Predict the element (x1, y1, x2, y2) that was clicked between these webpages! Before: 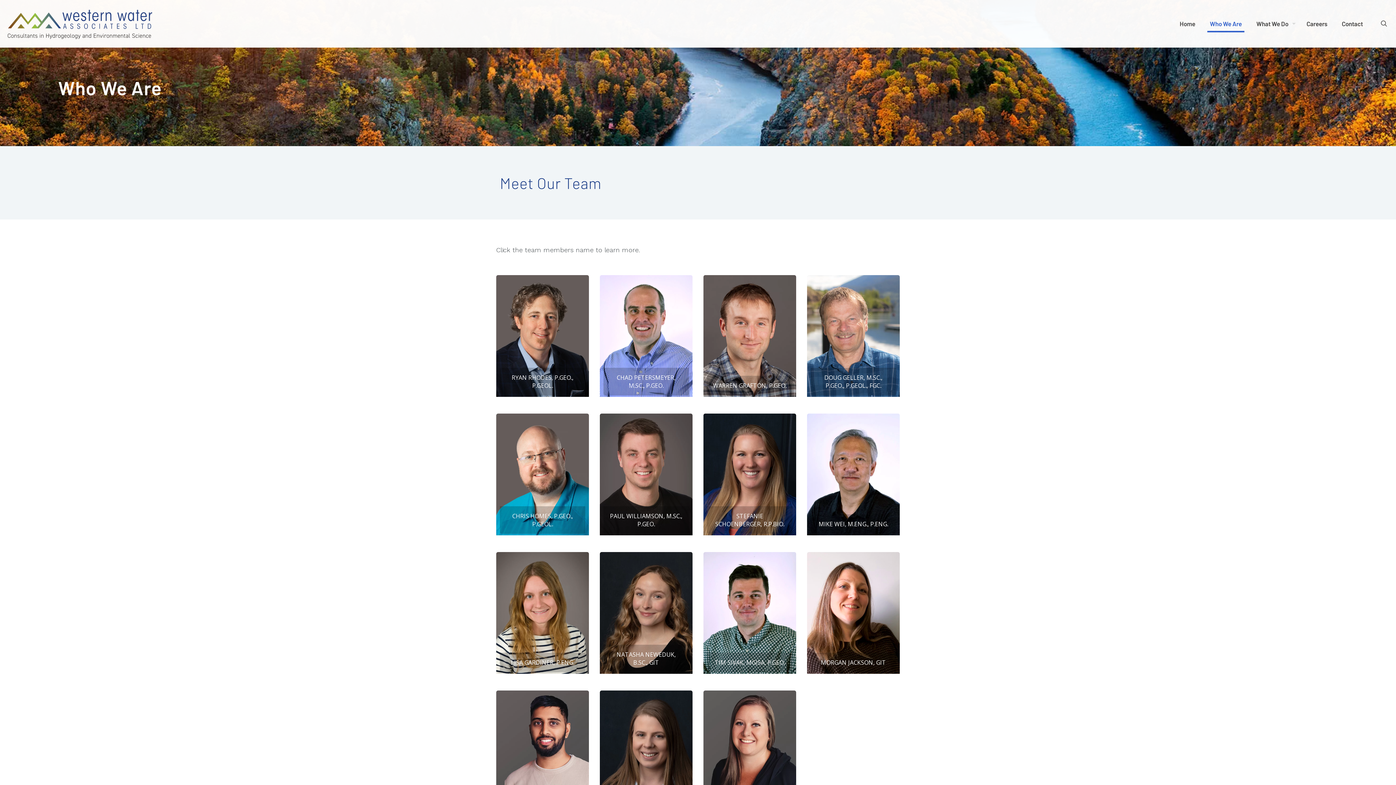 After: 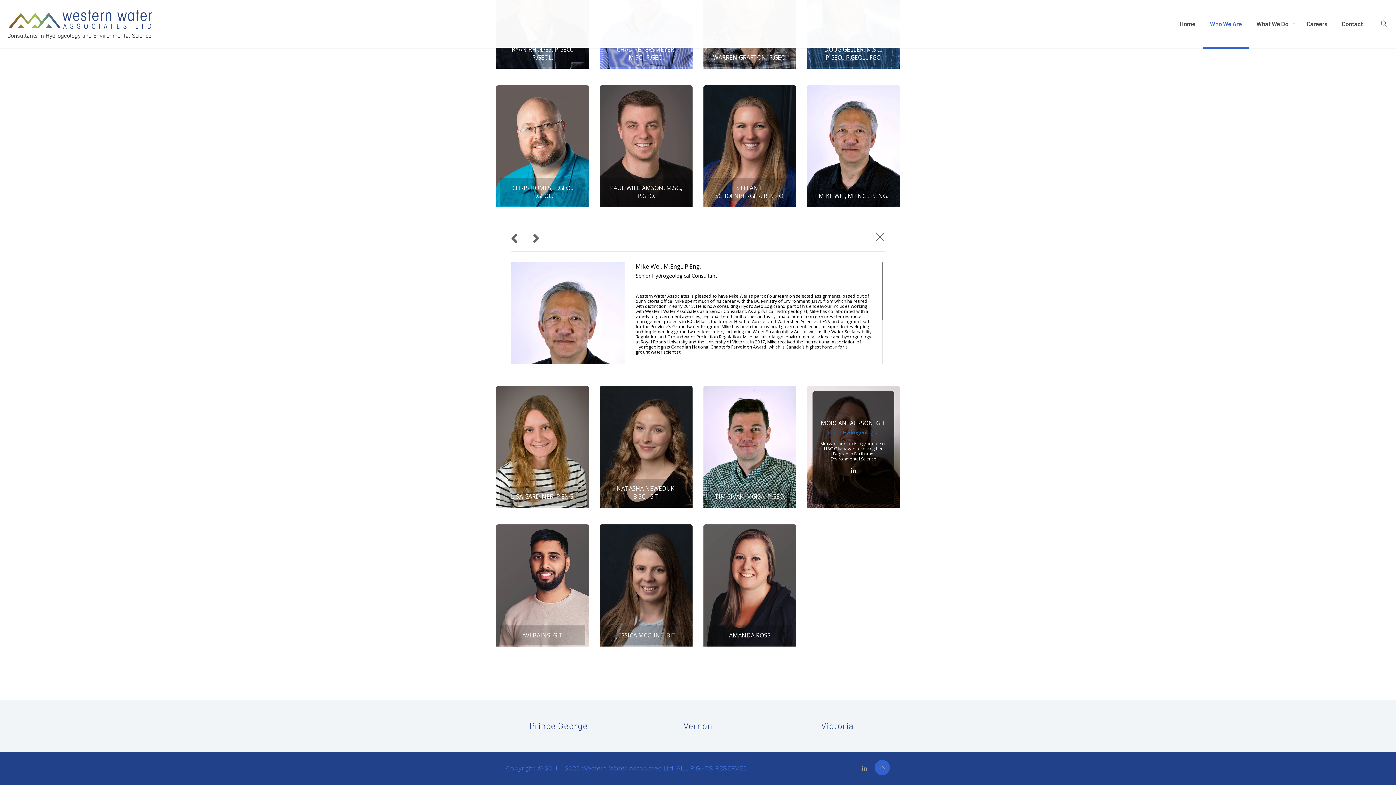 Action: label: MIKE WEI, M.ENG., P.ENG. bbox: (877, 383, 885, 454)